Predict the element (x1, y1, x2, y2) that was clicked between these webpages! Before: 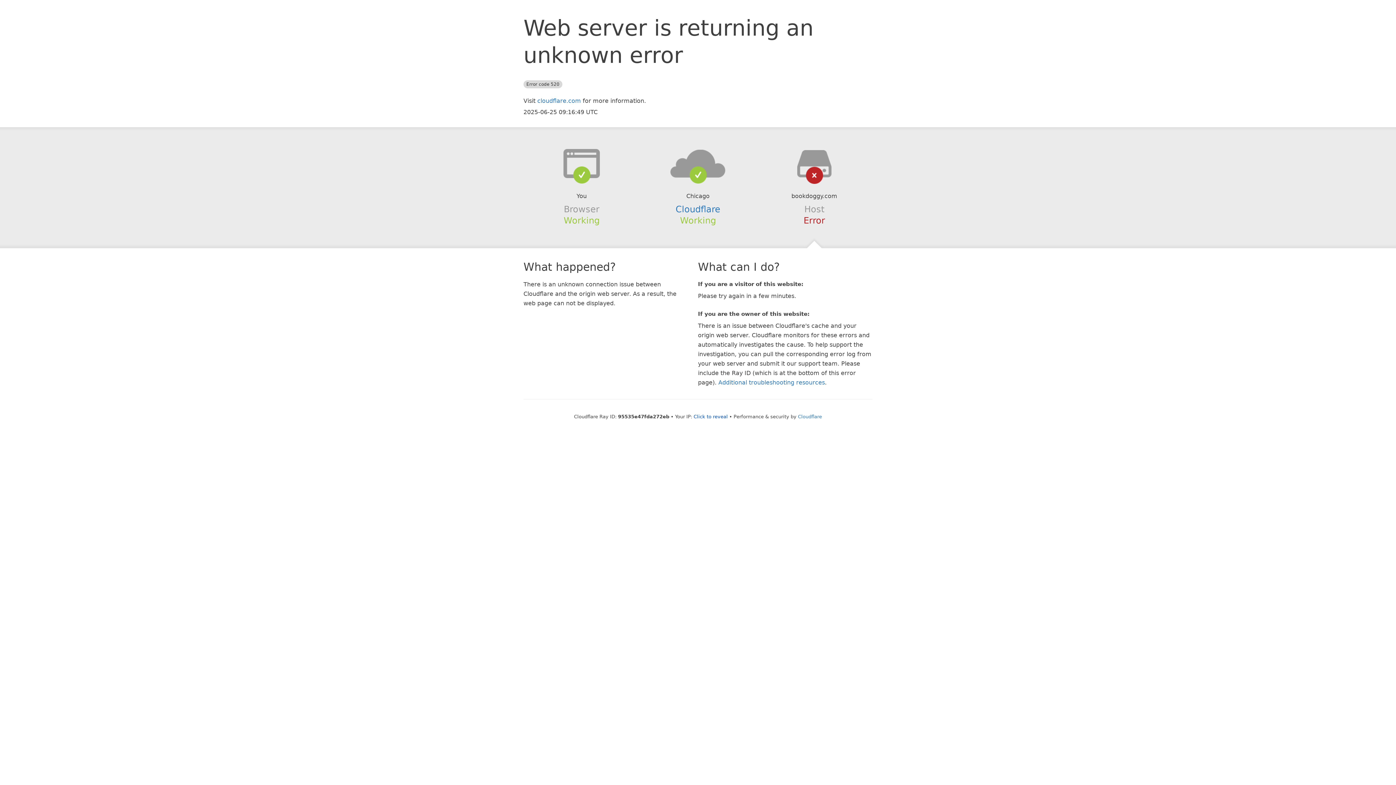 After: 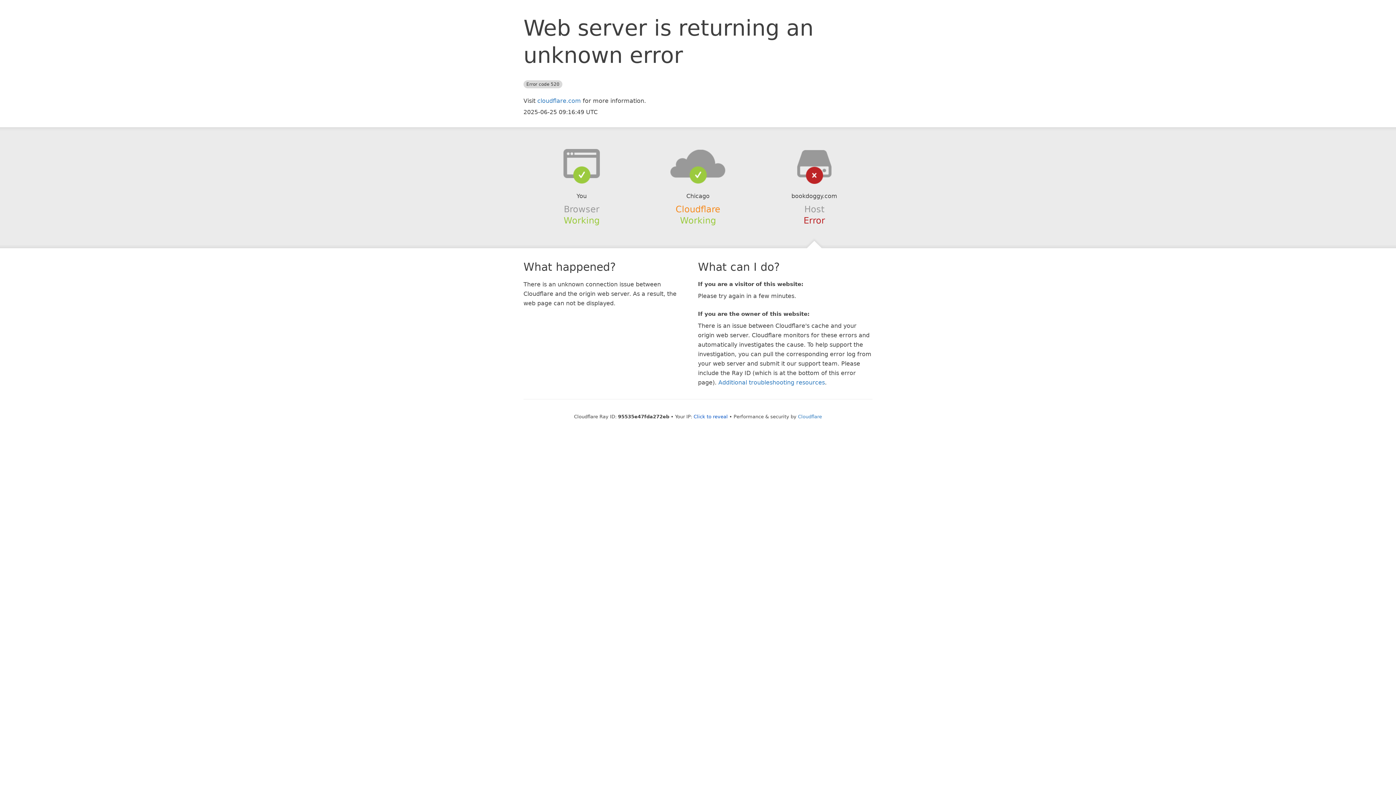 Action: label: Cloudflare bbox: (675, 204, 720, 214)